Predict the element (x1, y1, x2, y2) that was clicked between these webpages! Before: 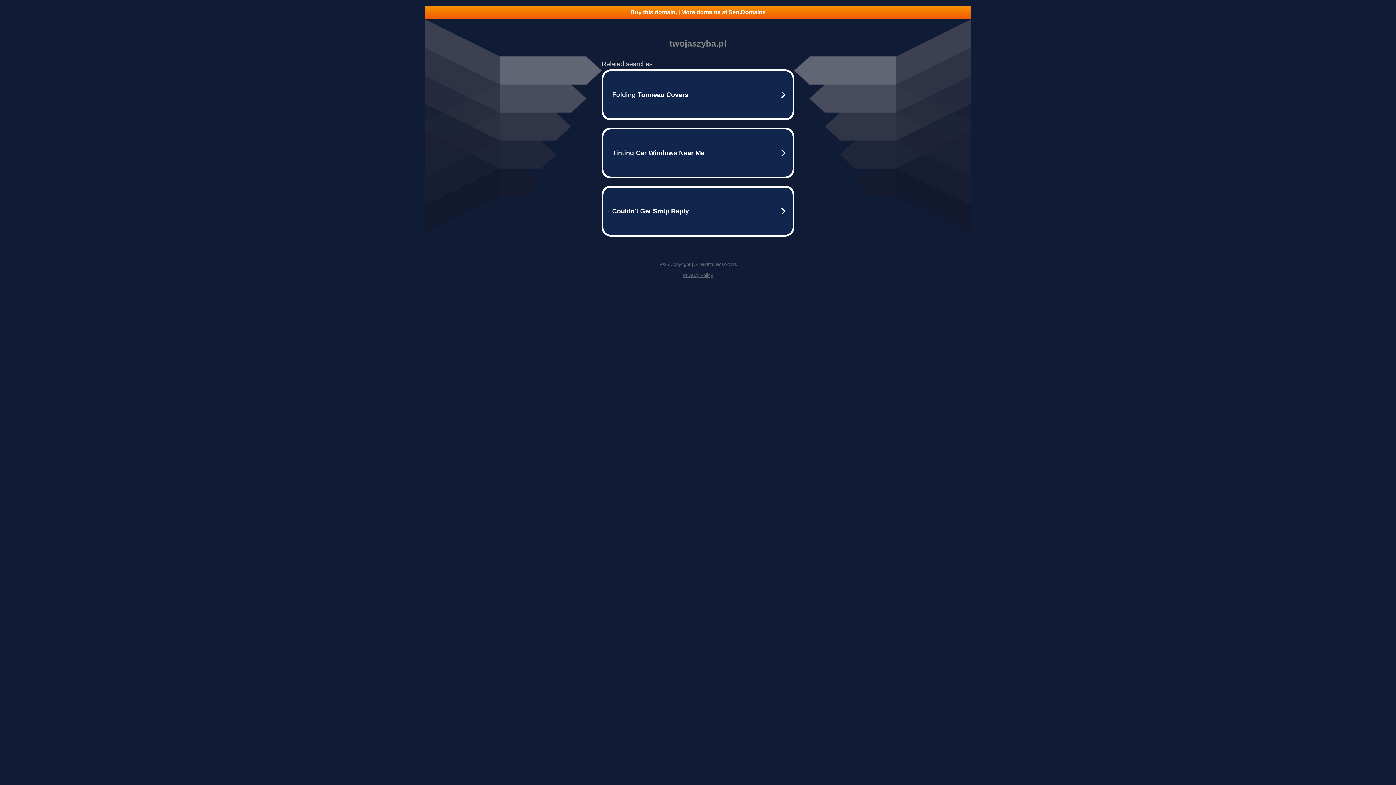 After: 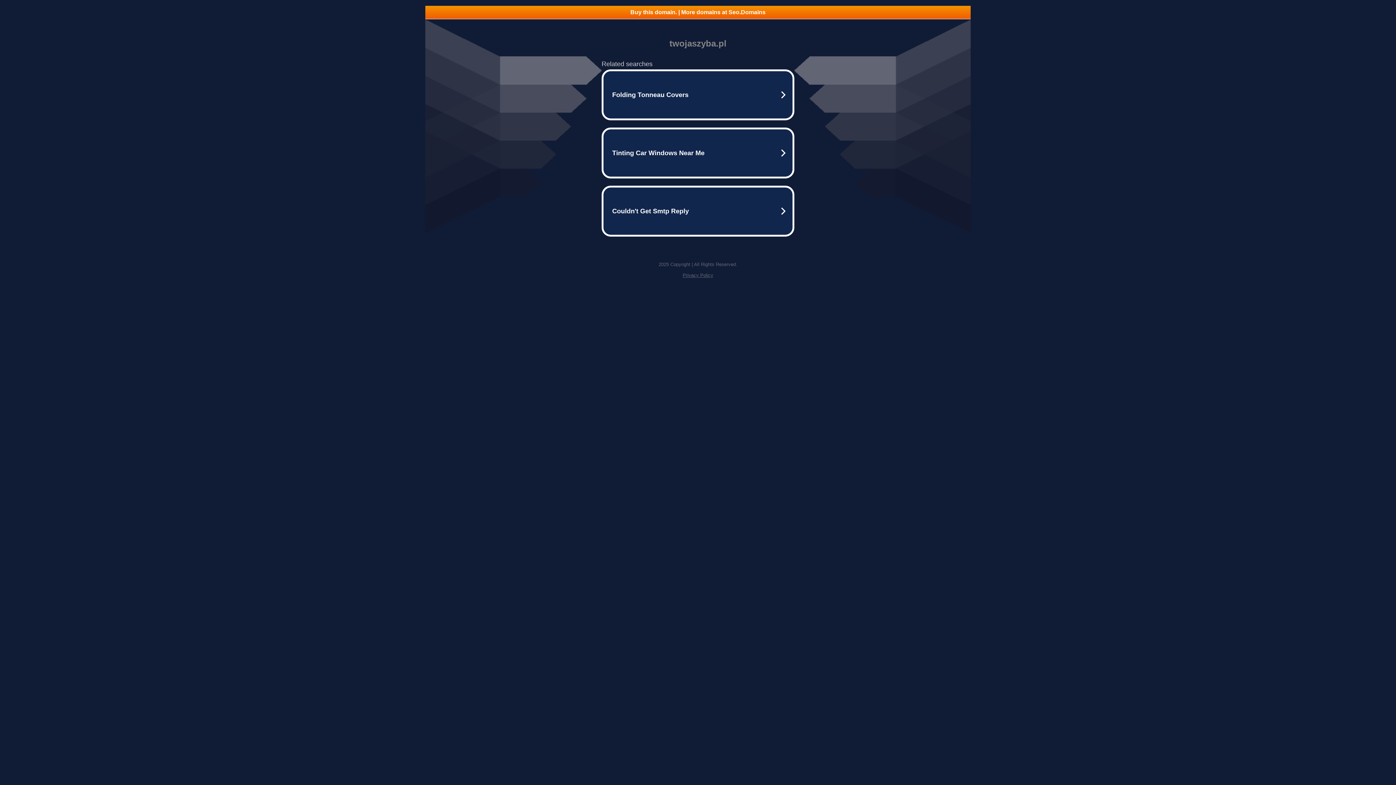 Action: bbox: (682, 272, 713, 278) label: Privacy Policy